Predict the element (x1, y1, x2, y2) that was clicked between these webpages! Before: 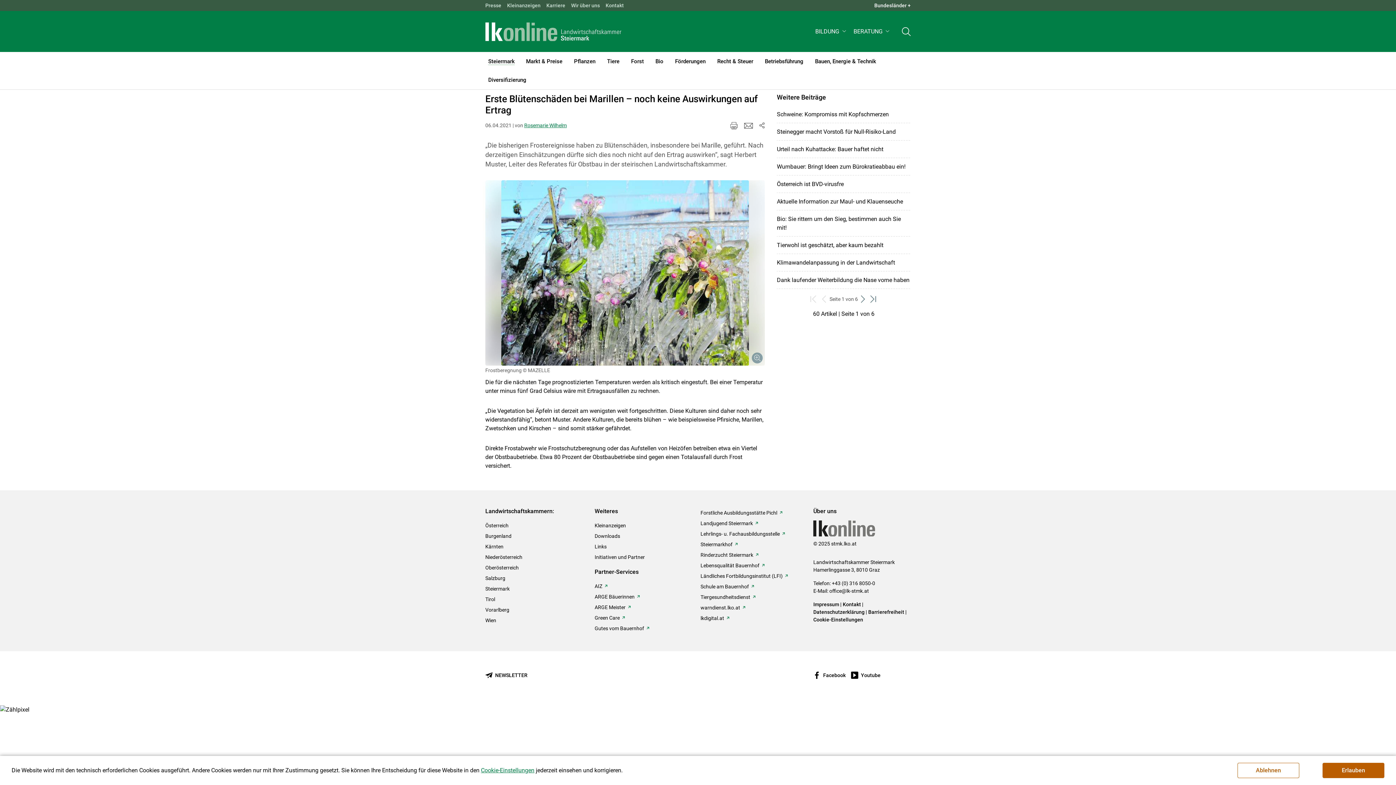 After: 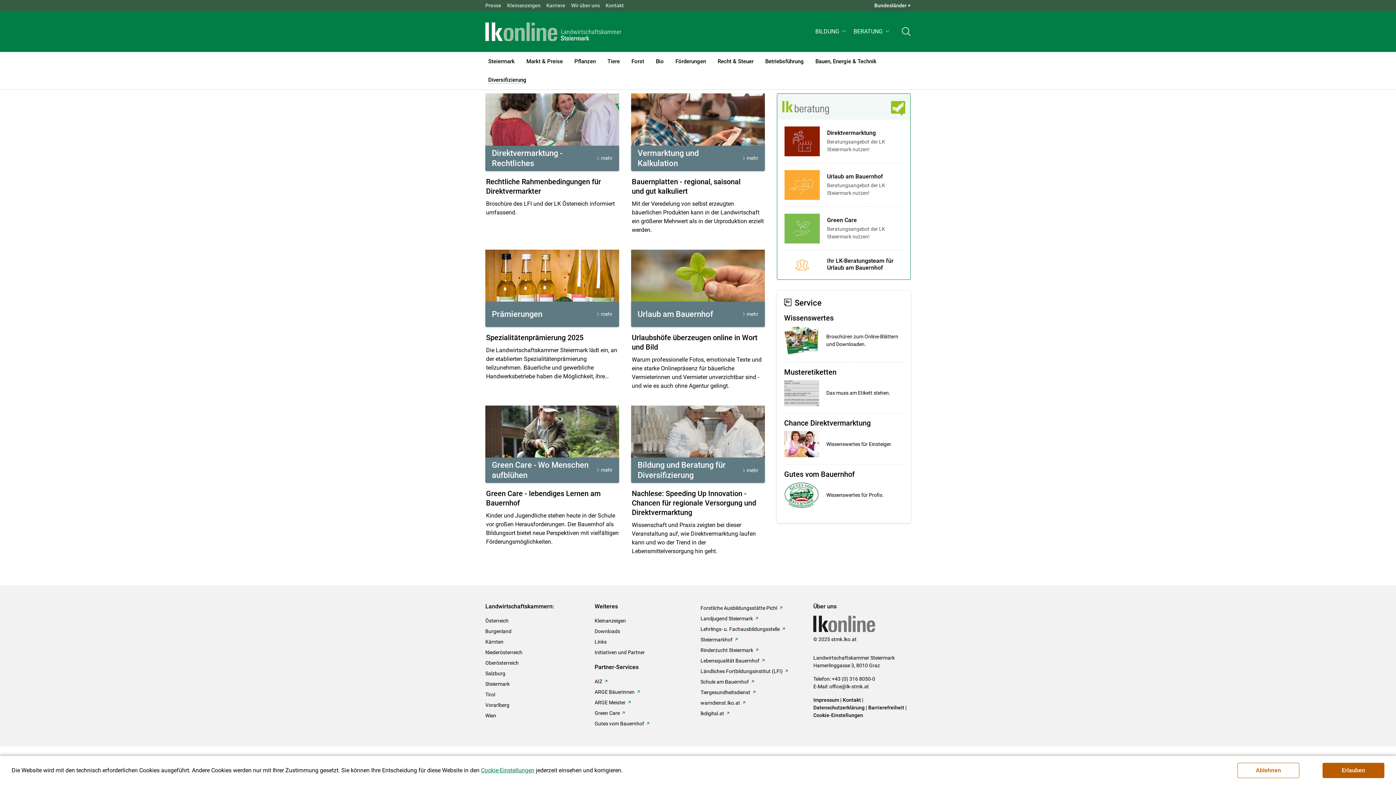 Action: label: Diversifizierung bbox: (482, 70, 532, 89)